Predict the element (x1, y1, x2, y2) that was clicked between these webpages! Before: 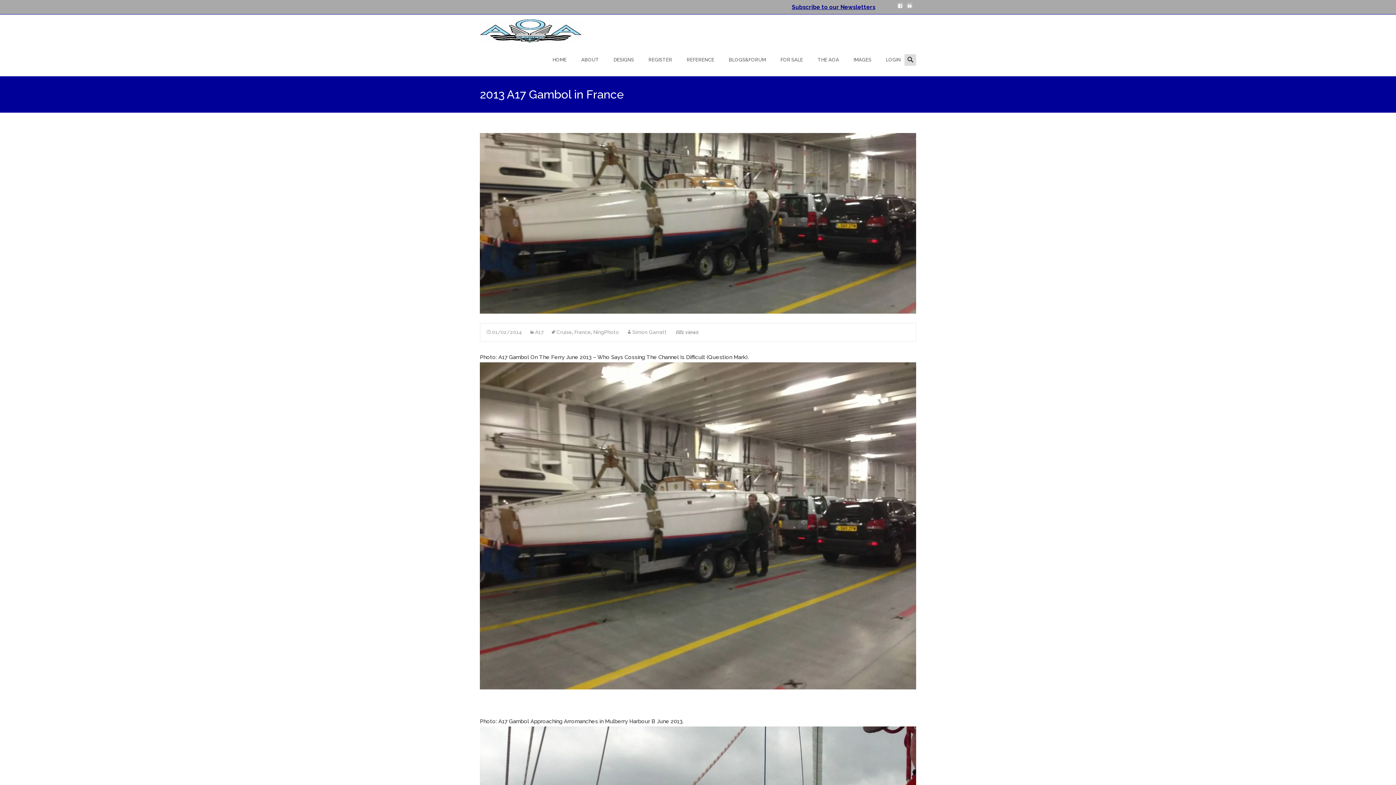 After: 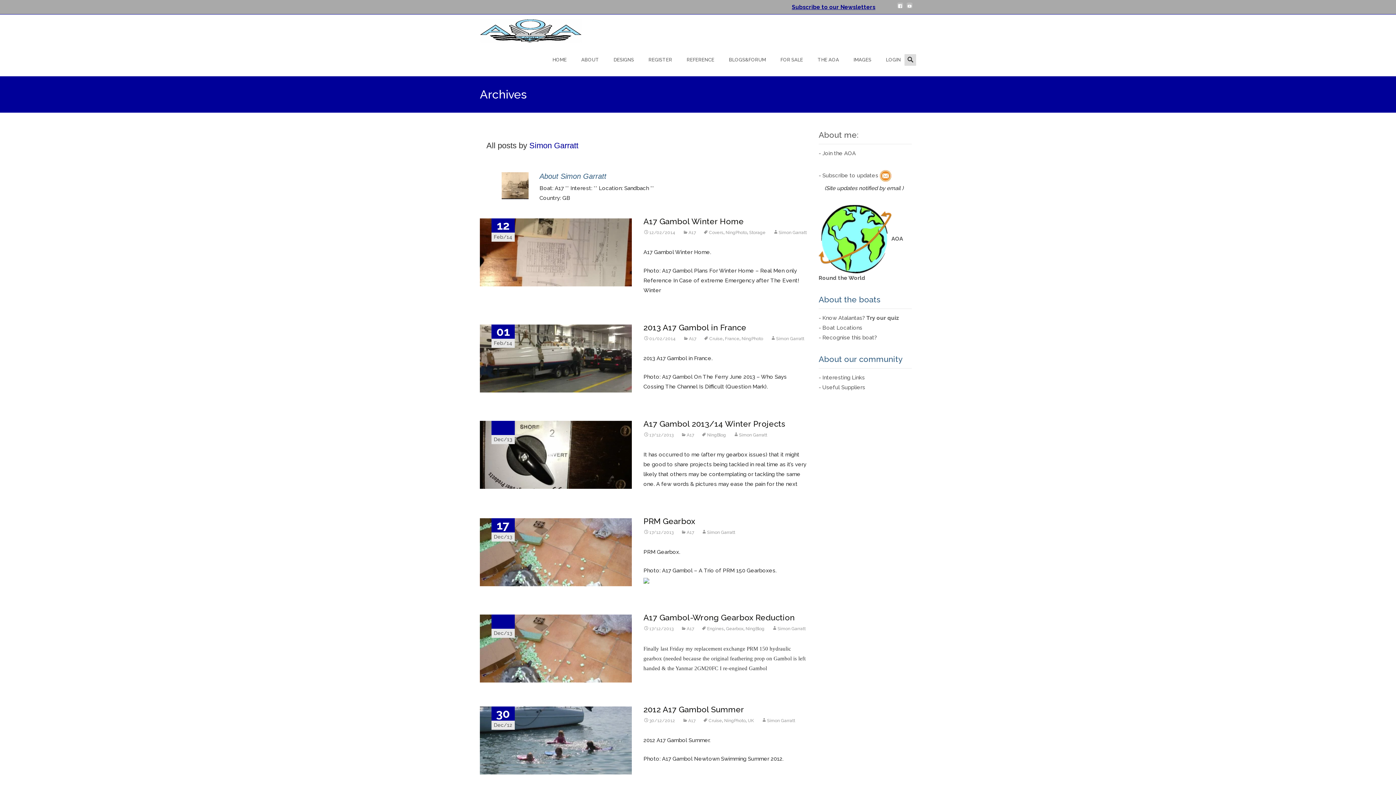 Action: bbox: (626, 329, 666, 335) label: Simon Garratt